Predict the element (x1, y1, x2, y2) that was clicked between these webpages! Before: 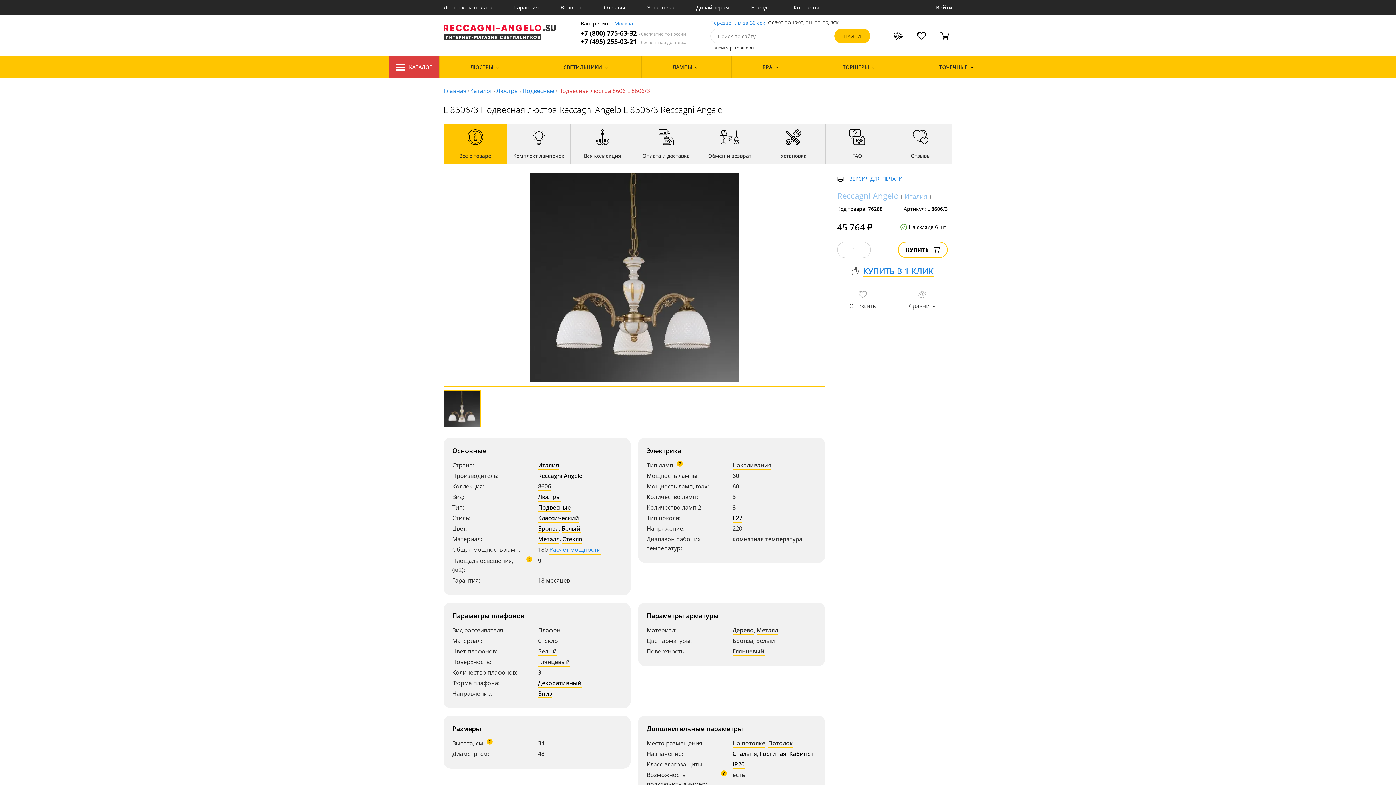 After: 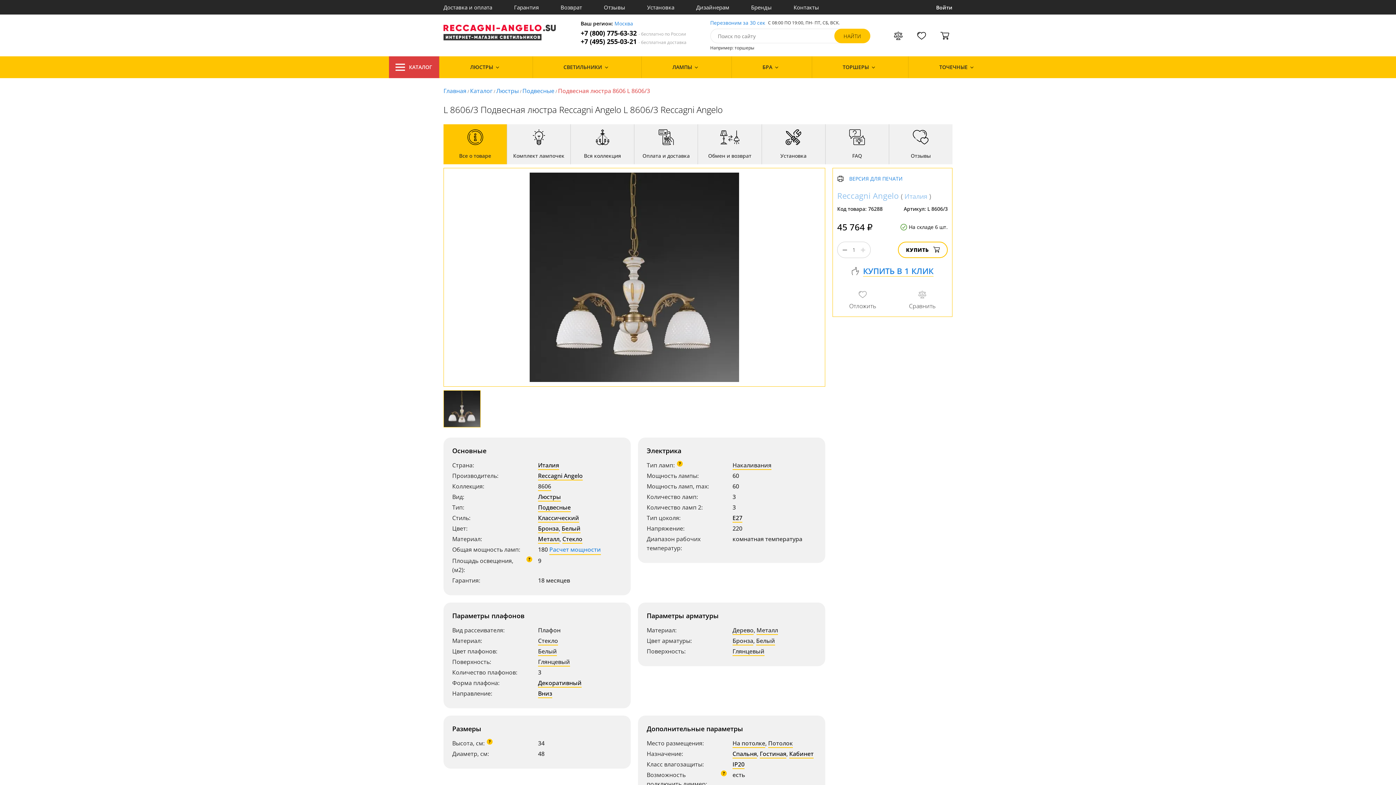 Action: label: КАТАЛОГ bbox: (389, 56, 439, 78)